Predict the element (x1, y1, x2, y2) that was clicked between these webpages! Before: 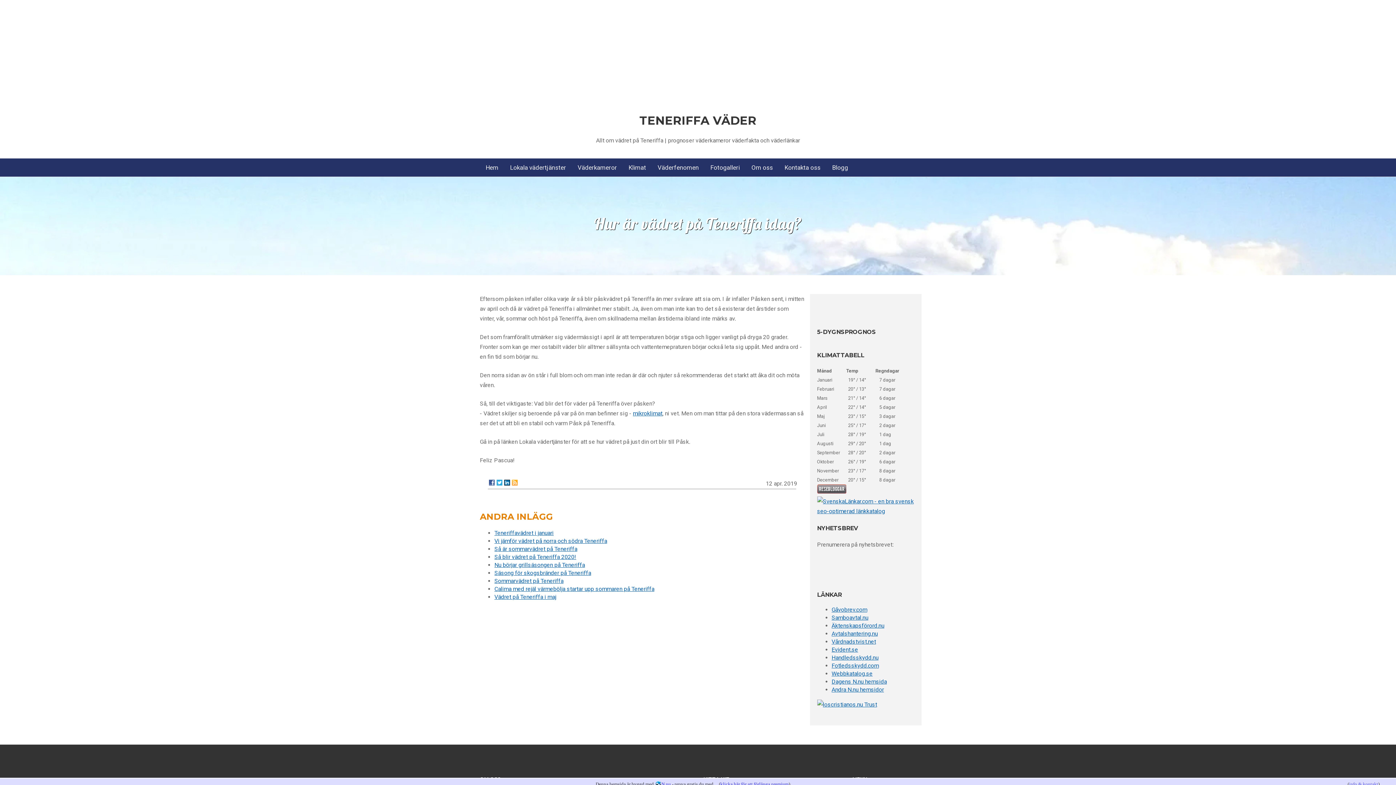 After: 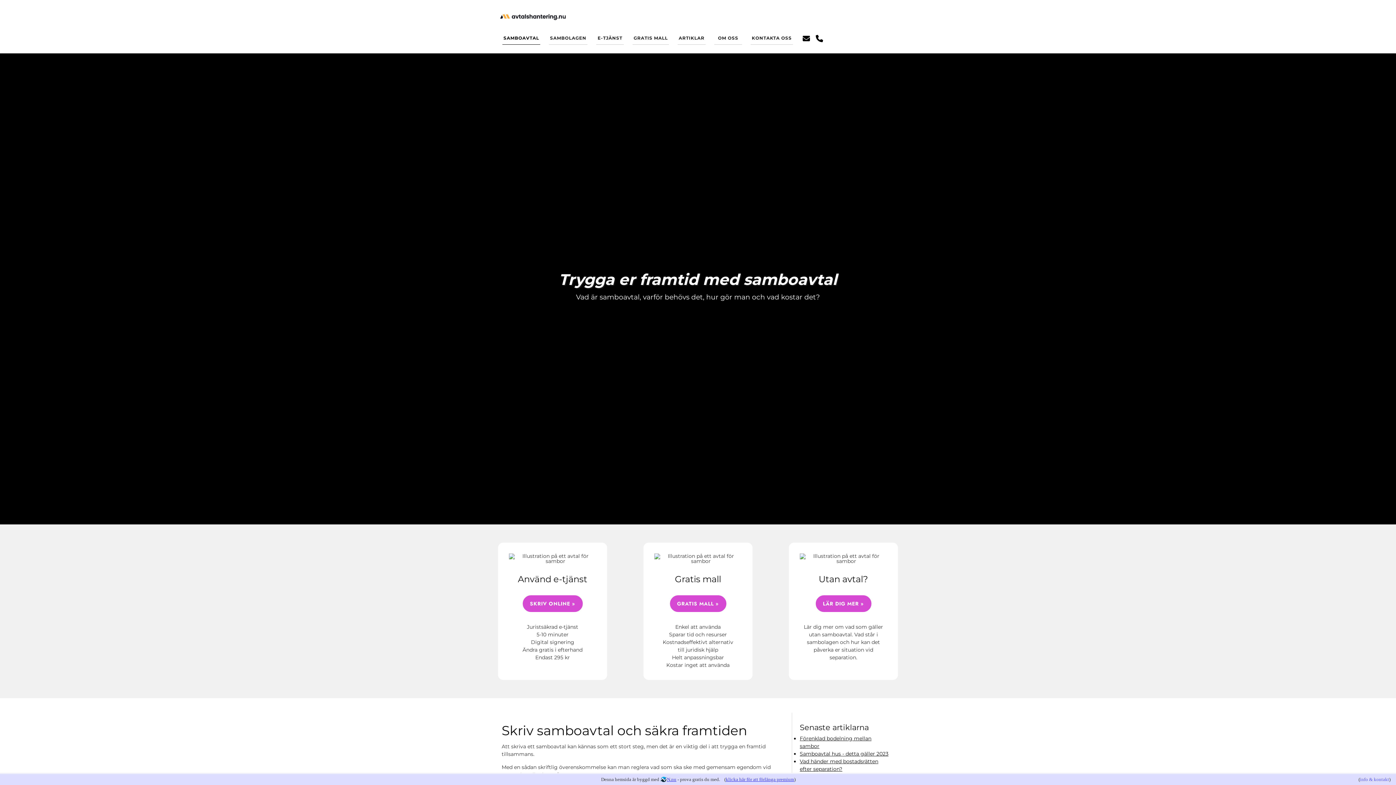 Action: label: Samboavtal.nu bbox: (831, 614, 868, 621)